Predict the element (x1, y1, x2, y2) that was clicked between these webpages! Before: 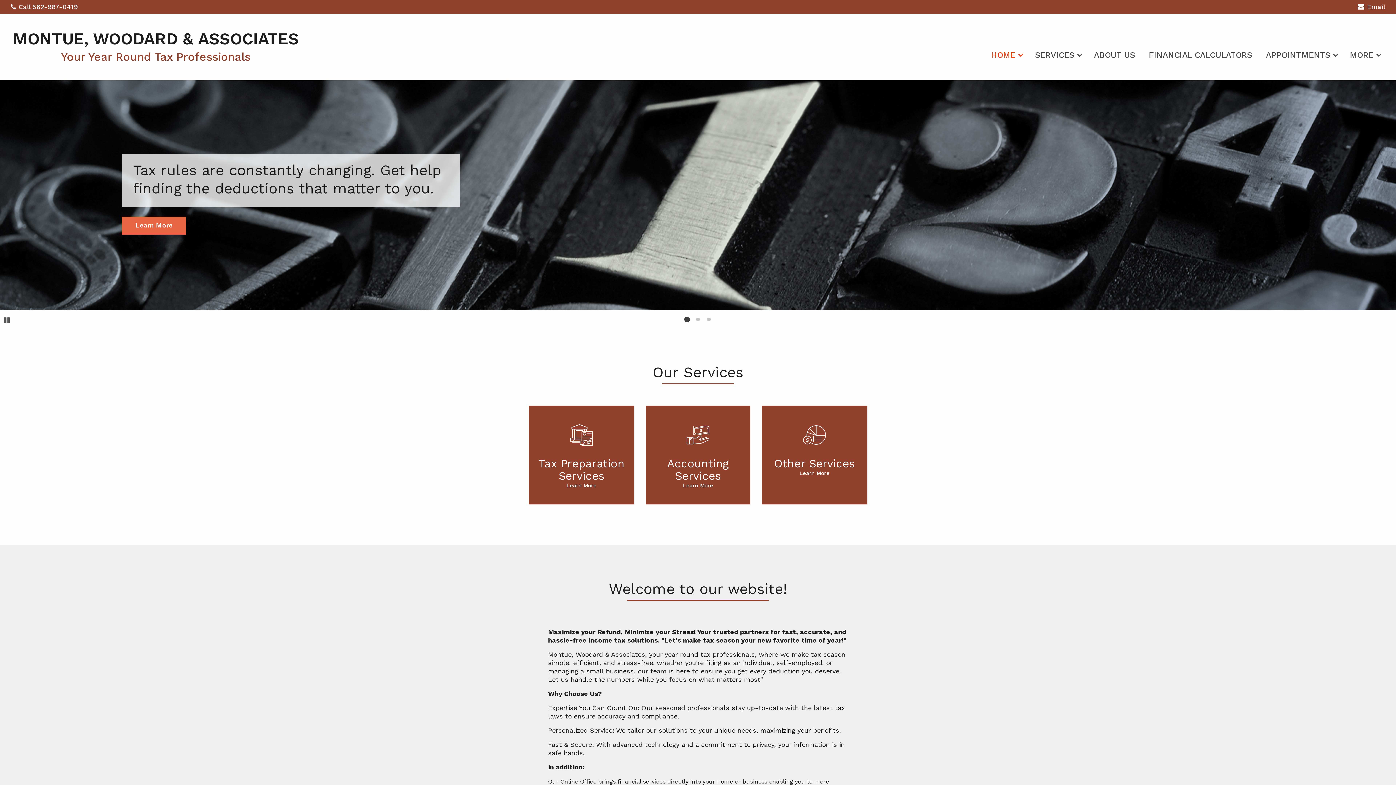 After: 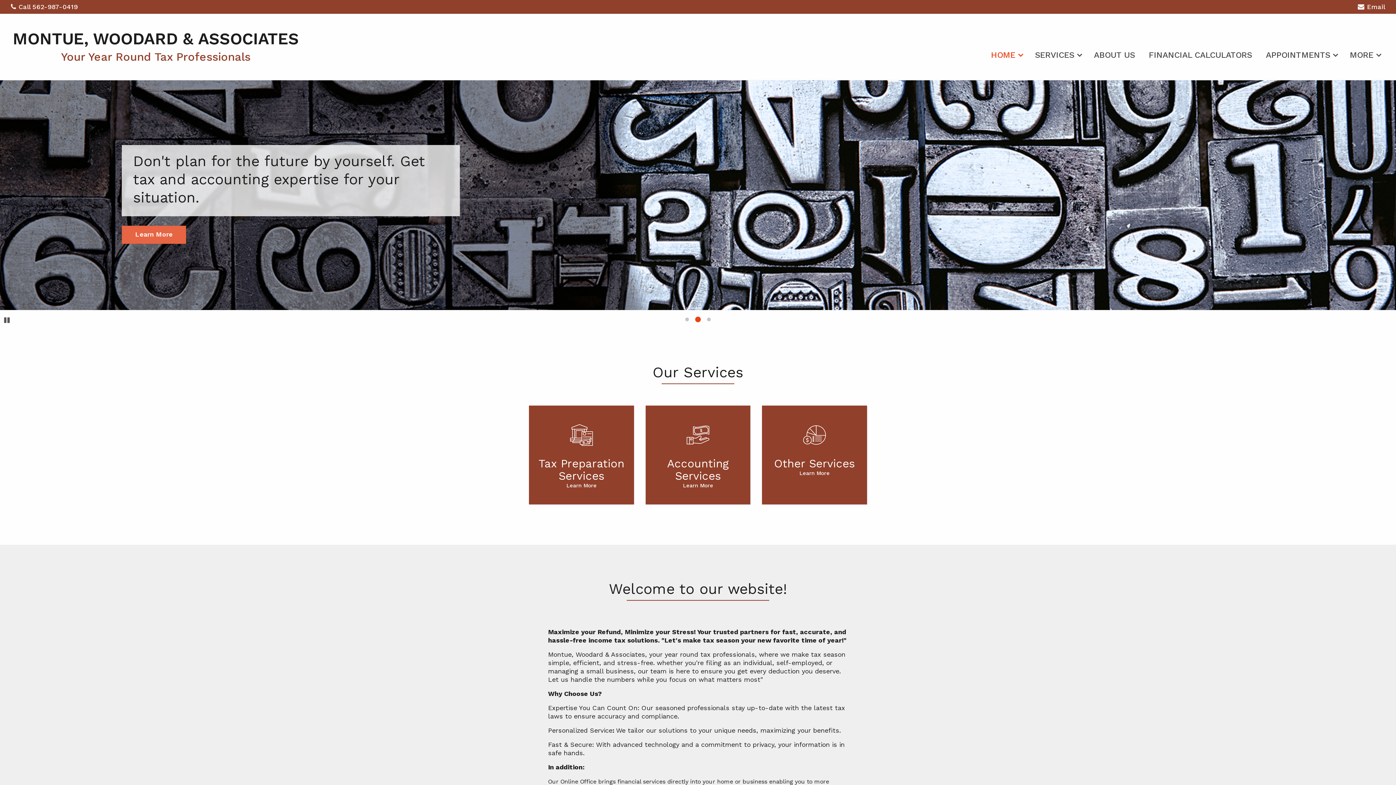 Action: bbox: (694, 316, 701, 323) label: Go to slide 2